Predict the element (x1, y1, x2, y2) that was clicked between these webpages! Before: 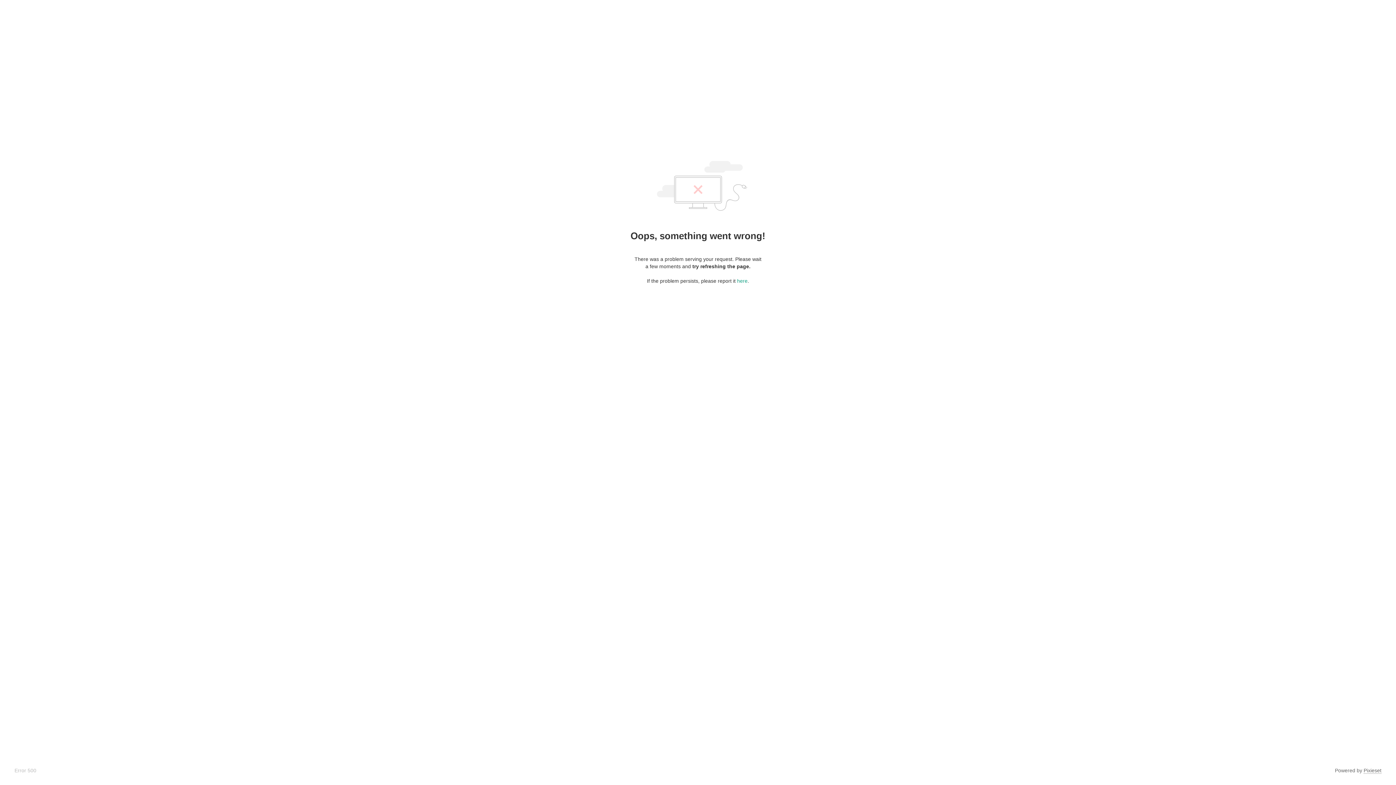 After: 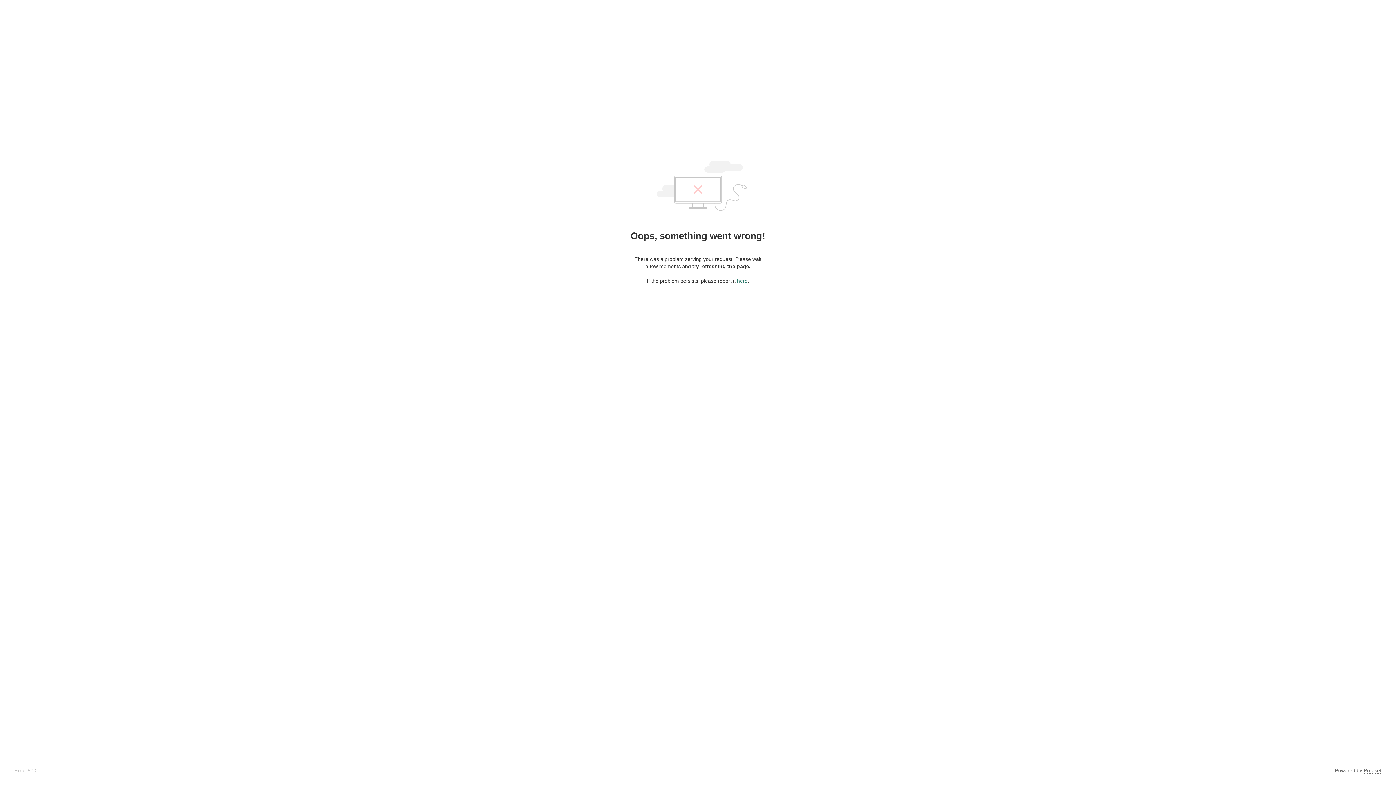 Action: label: here bbox: (737, 278, 747, 284)